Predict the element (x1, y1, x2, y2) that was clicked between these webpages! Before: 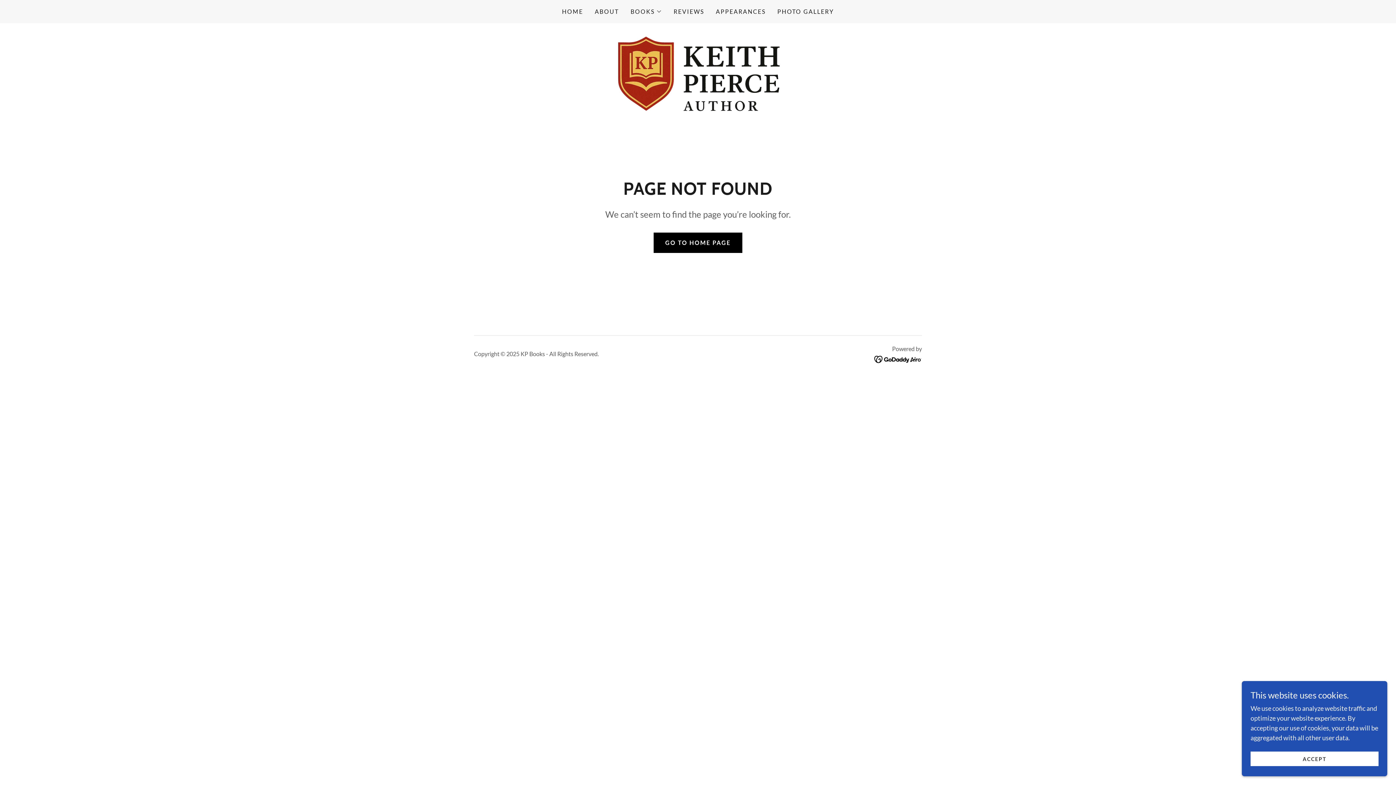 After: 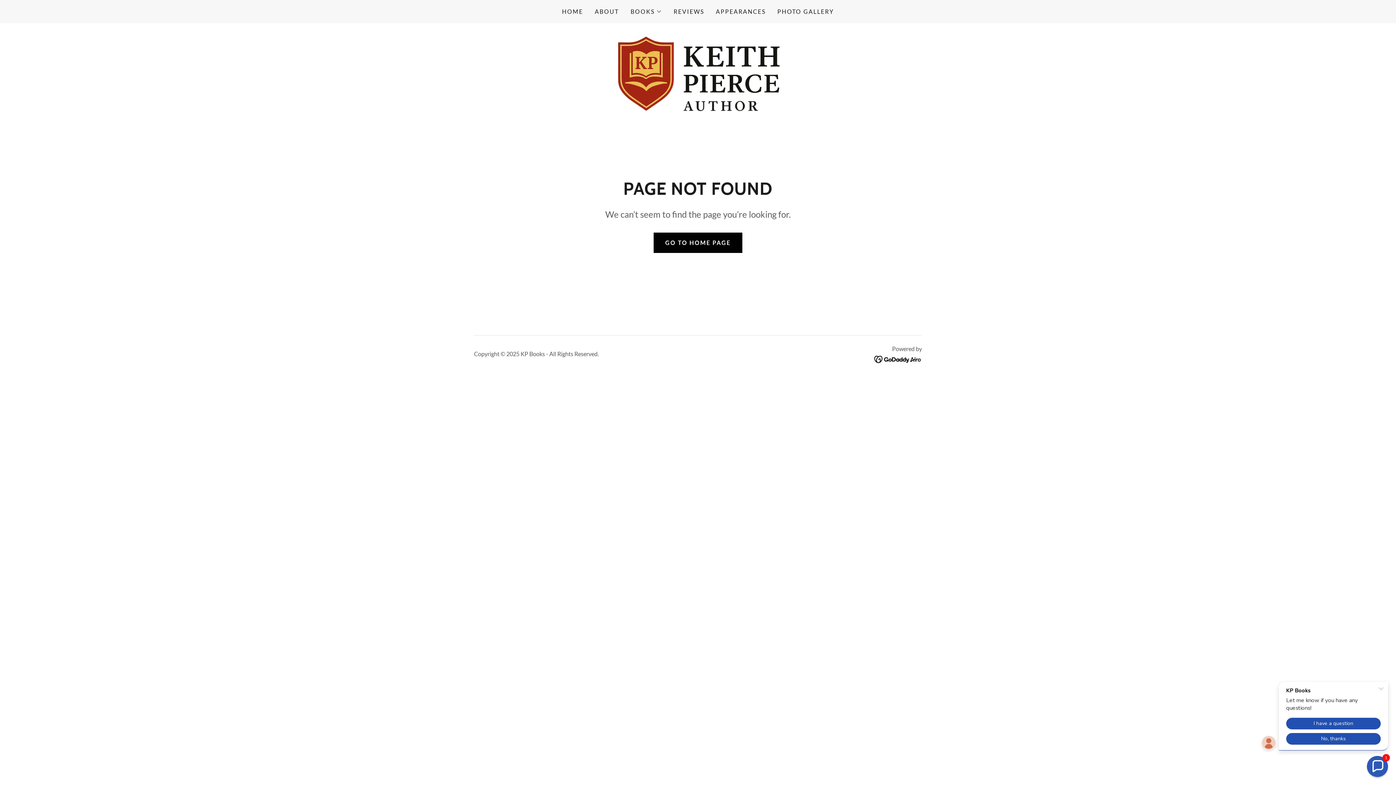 Action: label: ACCEPT bbox: (1250, 752, 1378, 766)